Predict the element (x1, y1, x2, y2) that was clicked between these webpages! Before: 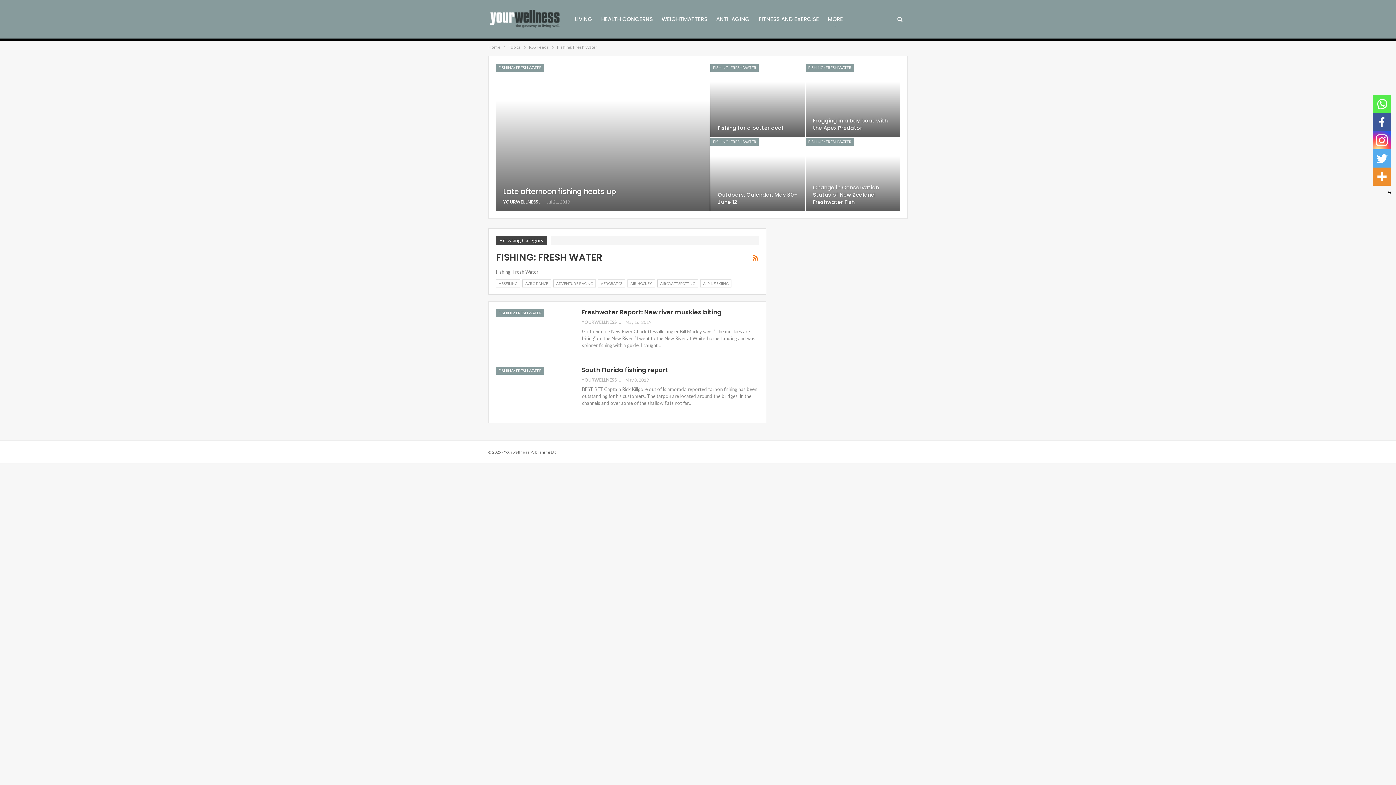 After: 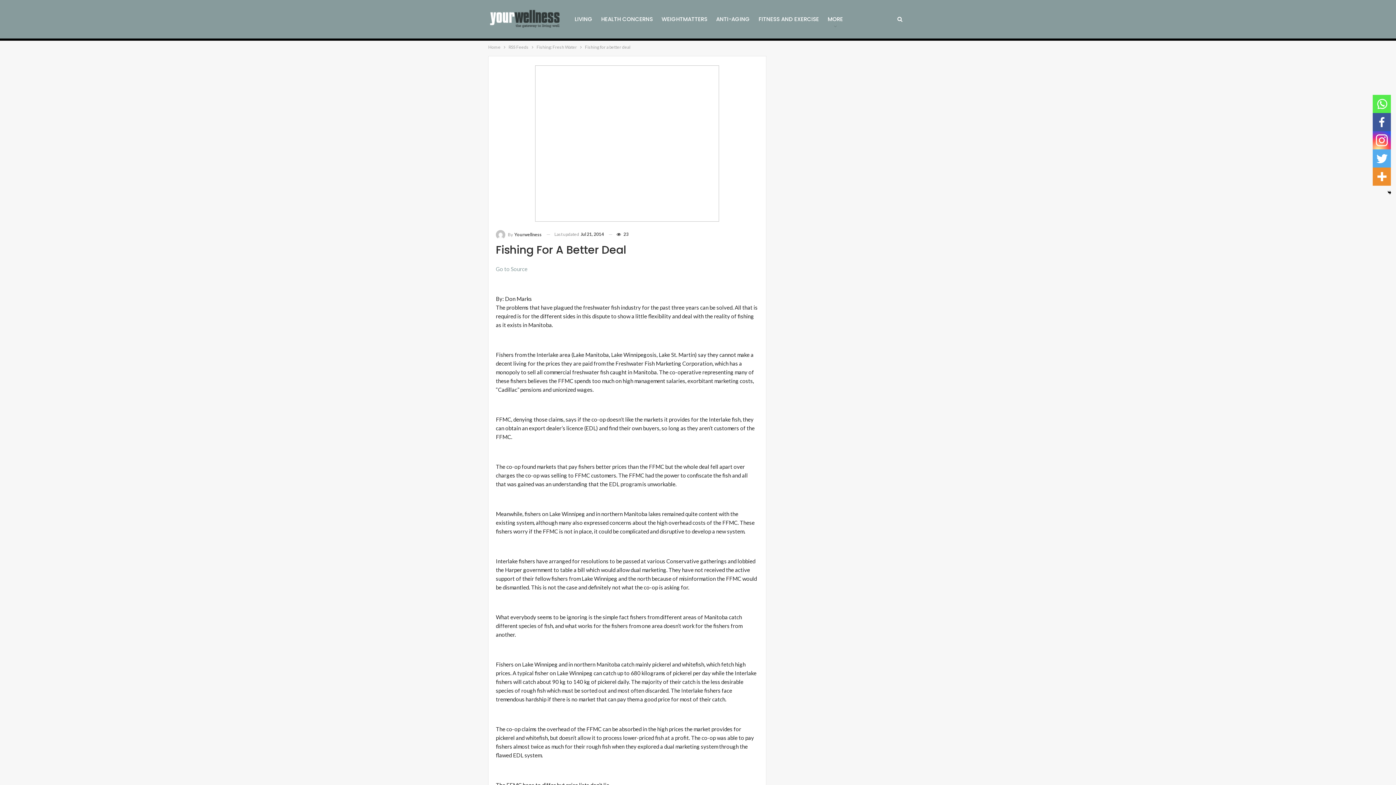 Action: bbox: (717, 124, 783, 131) label: Fishing for a better deal